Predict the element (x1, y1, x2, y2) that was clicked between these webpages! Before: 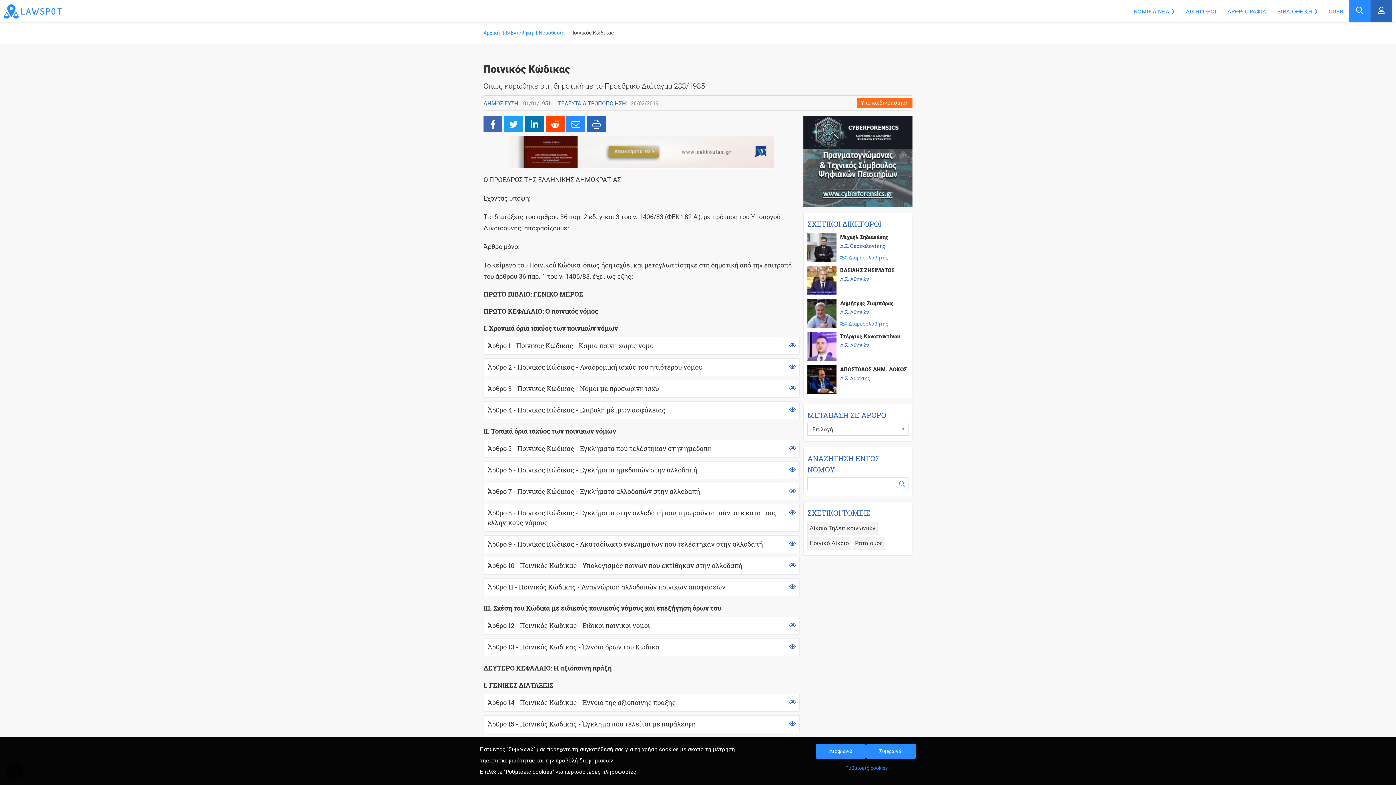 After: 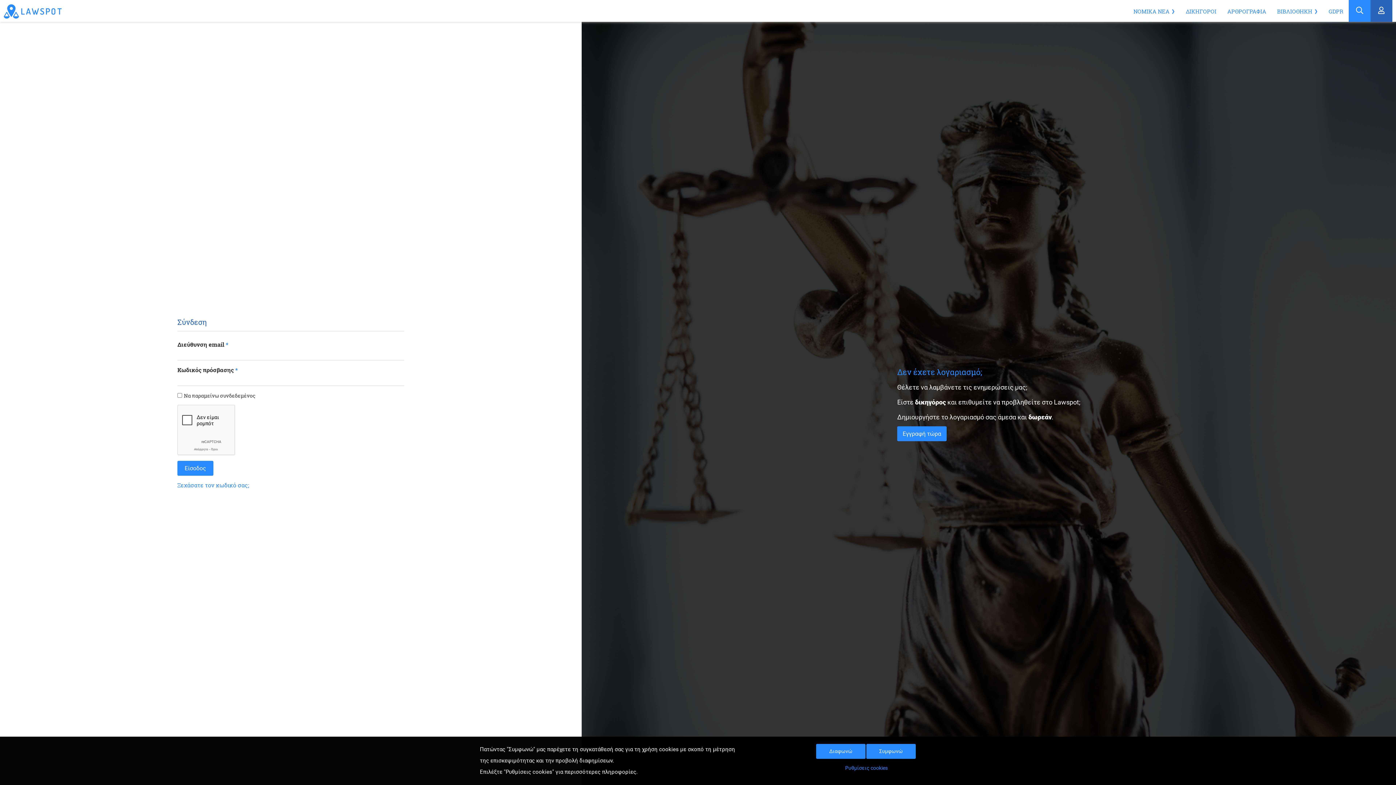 Action: bbox: (1370, 0, 1392, 21)